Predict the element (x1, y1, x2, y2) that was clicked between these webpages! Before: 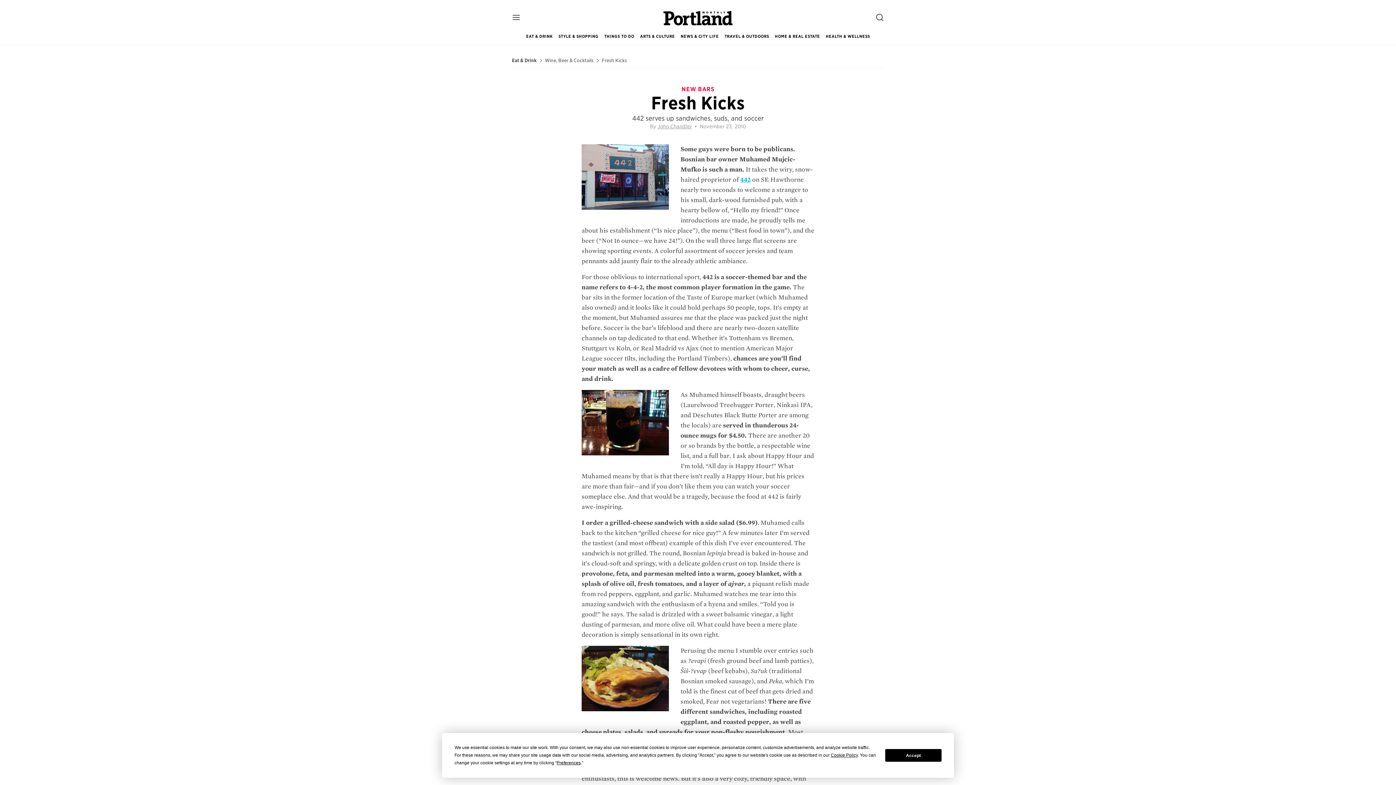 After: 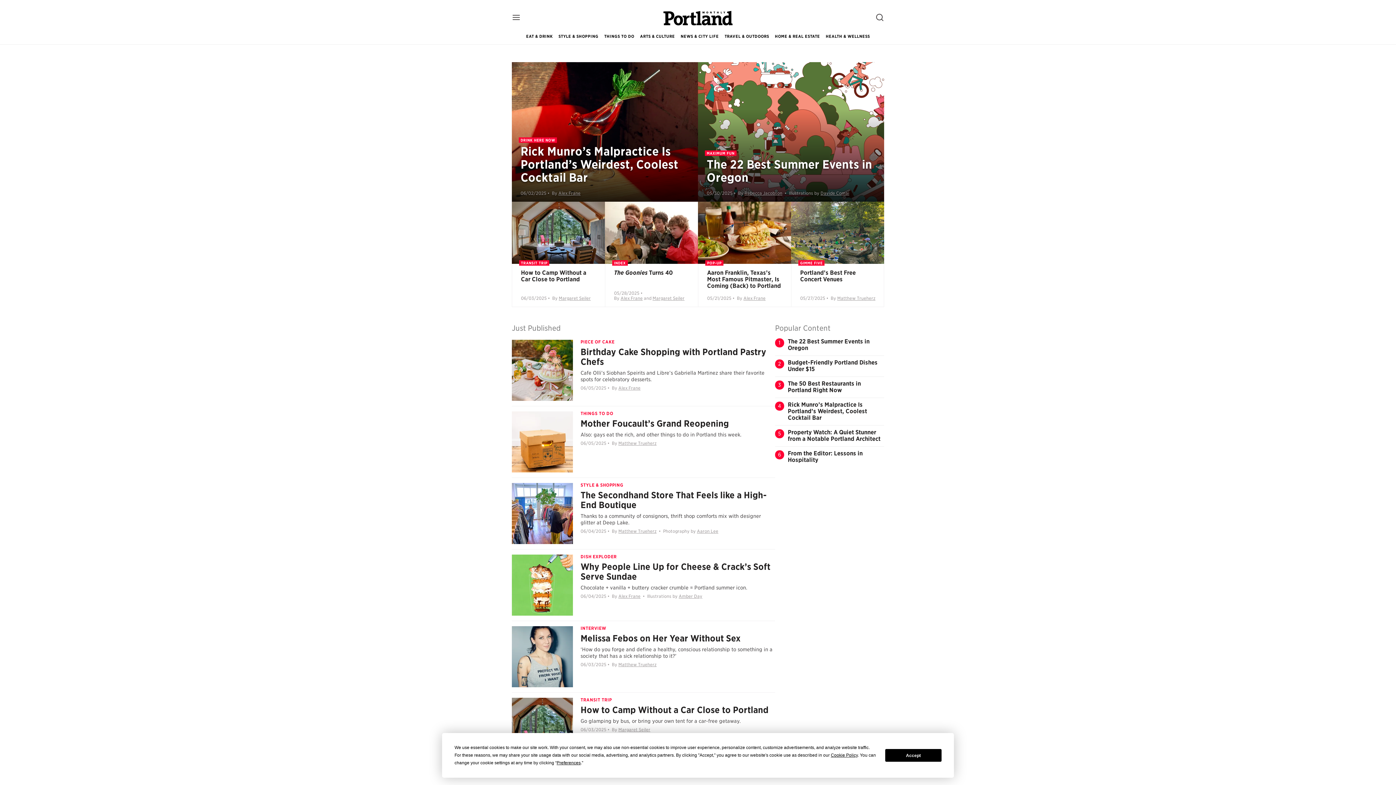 Action: bbox: (663, 10, 732, 25) label: Portland Monthly